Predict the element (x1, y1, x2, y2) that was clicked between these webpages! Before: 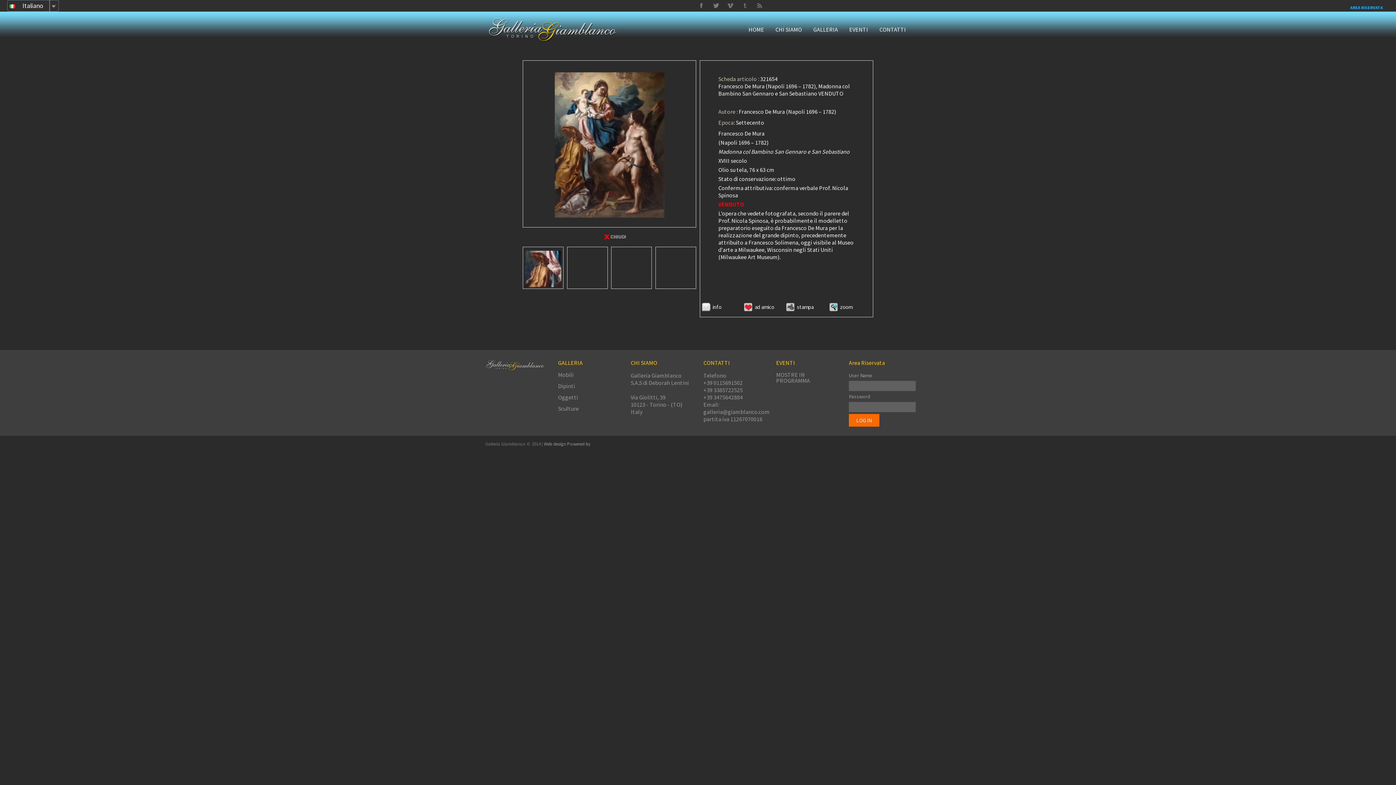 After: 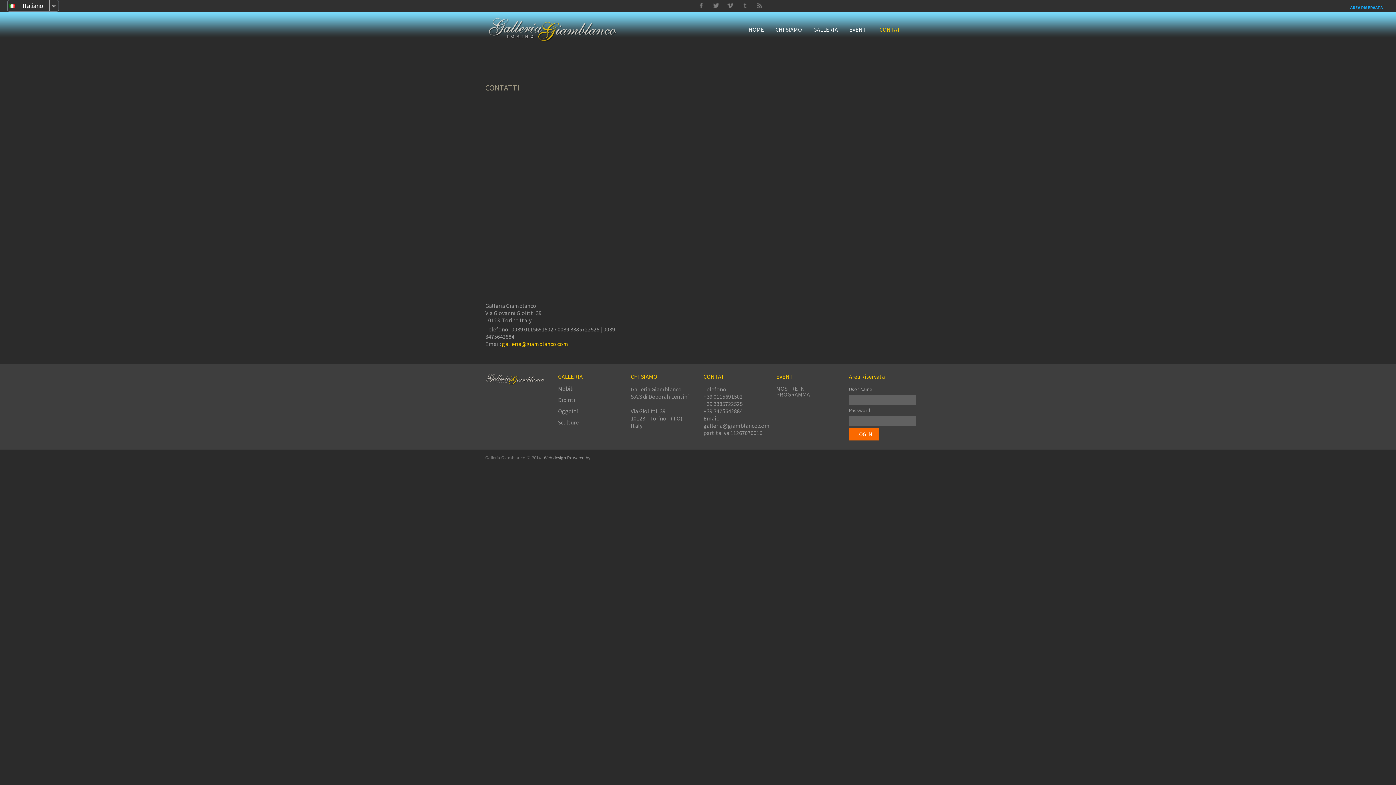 Action: bbox: (873, 17, 910, 41) label: CONTATTI